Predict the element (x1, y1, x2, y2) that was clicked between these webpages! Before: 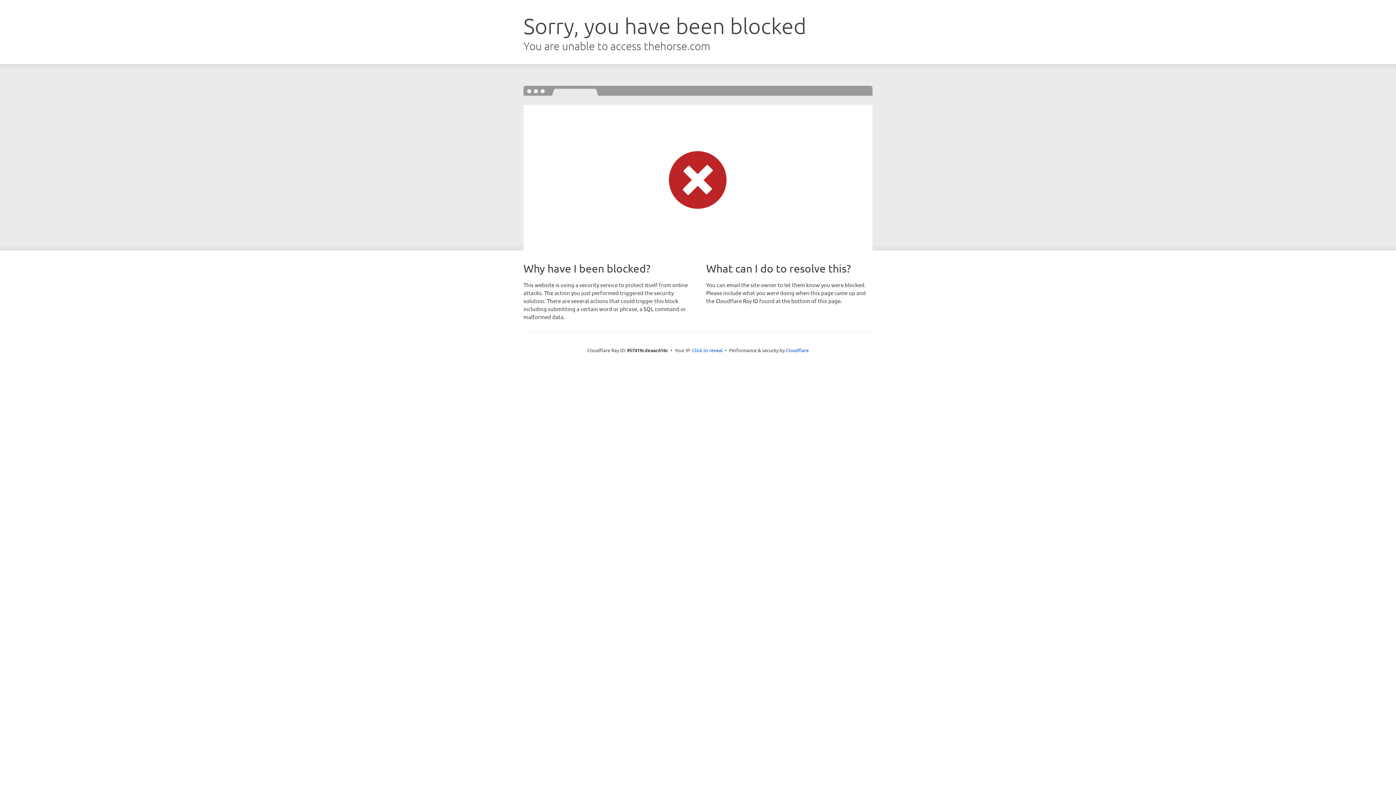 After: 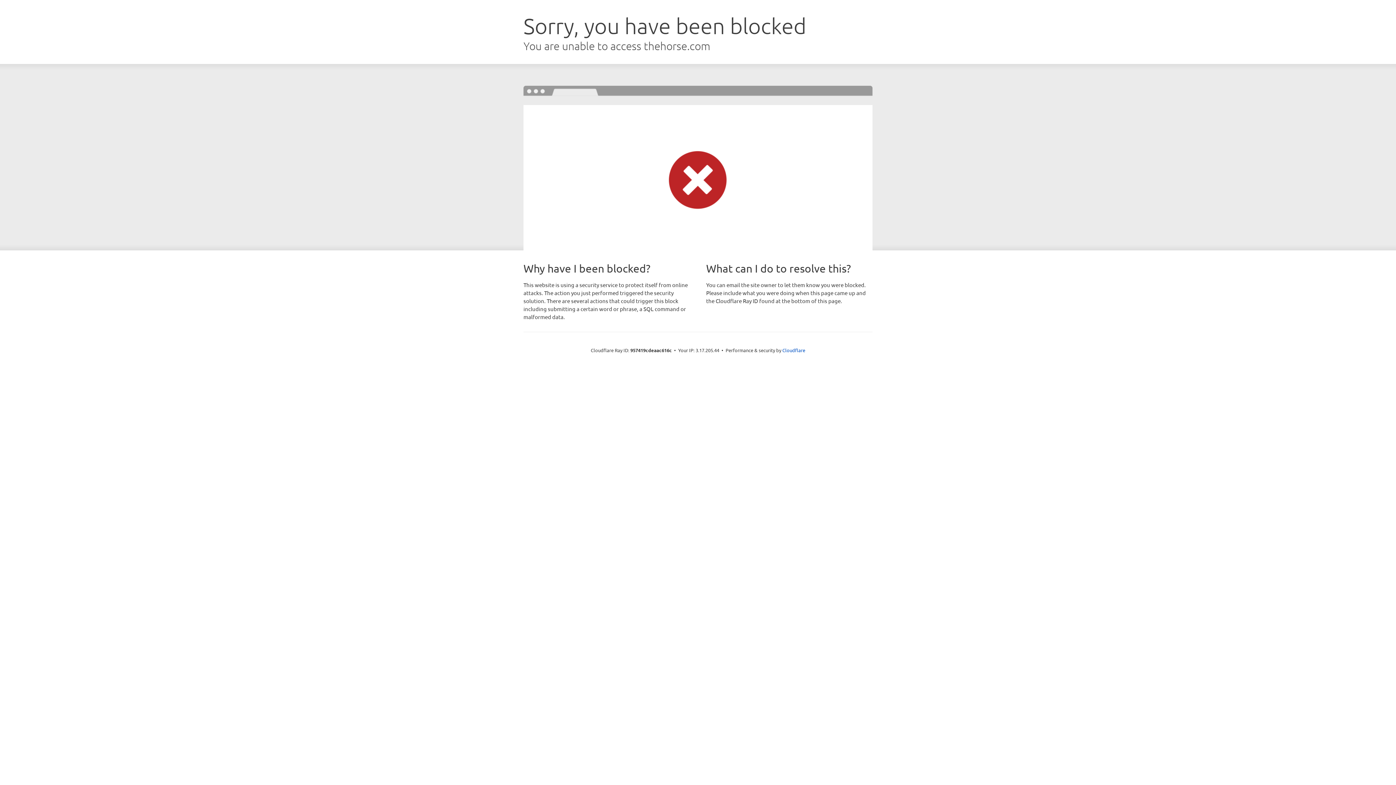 Action: label: Click to reveal bbox: (692, 346, 722, 353)